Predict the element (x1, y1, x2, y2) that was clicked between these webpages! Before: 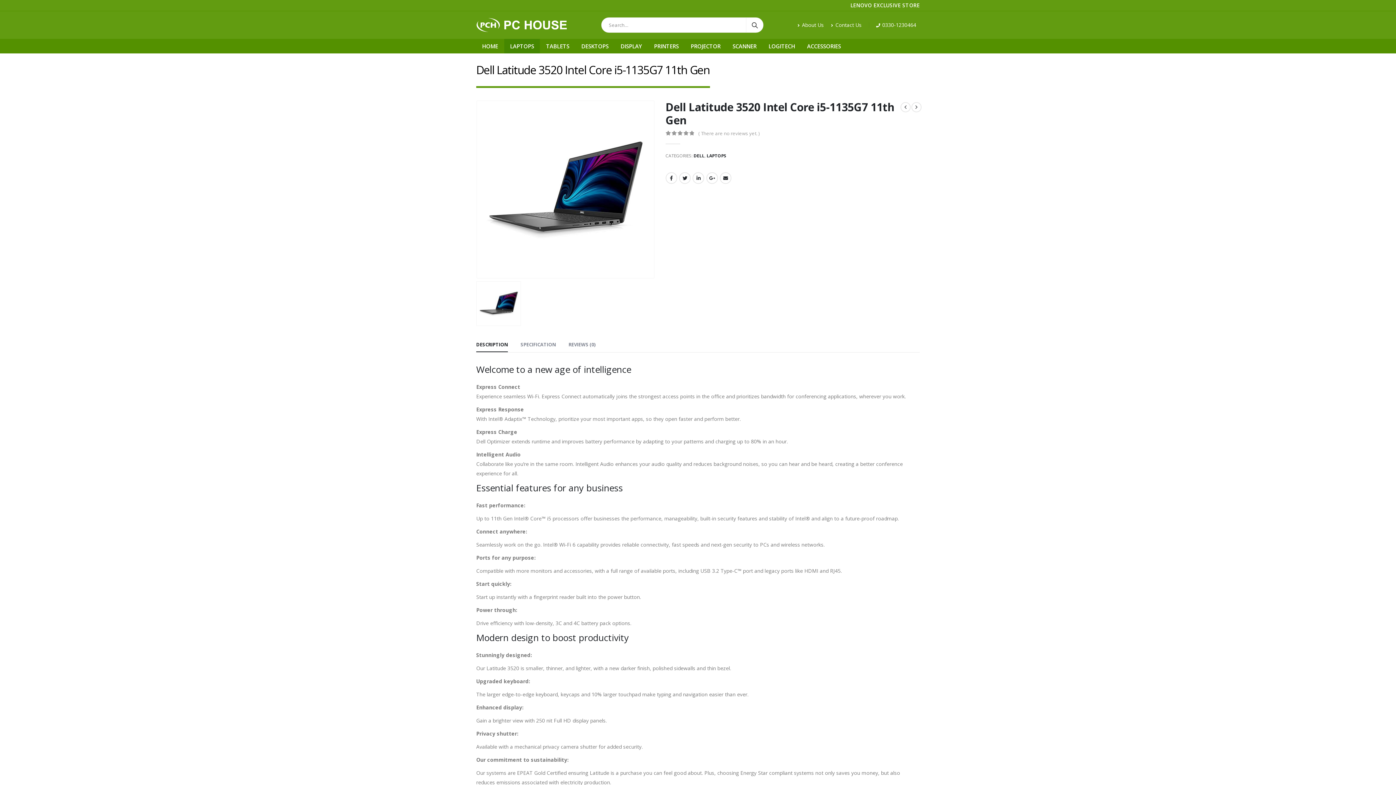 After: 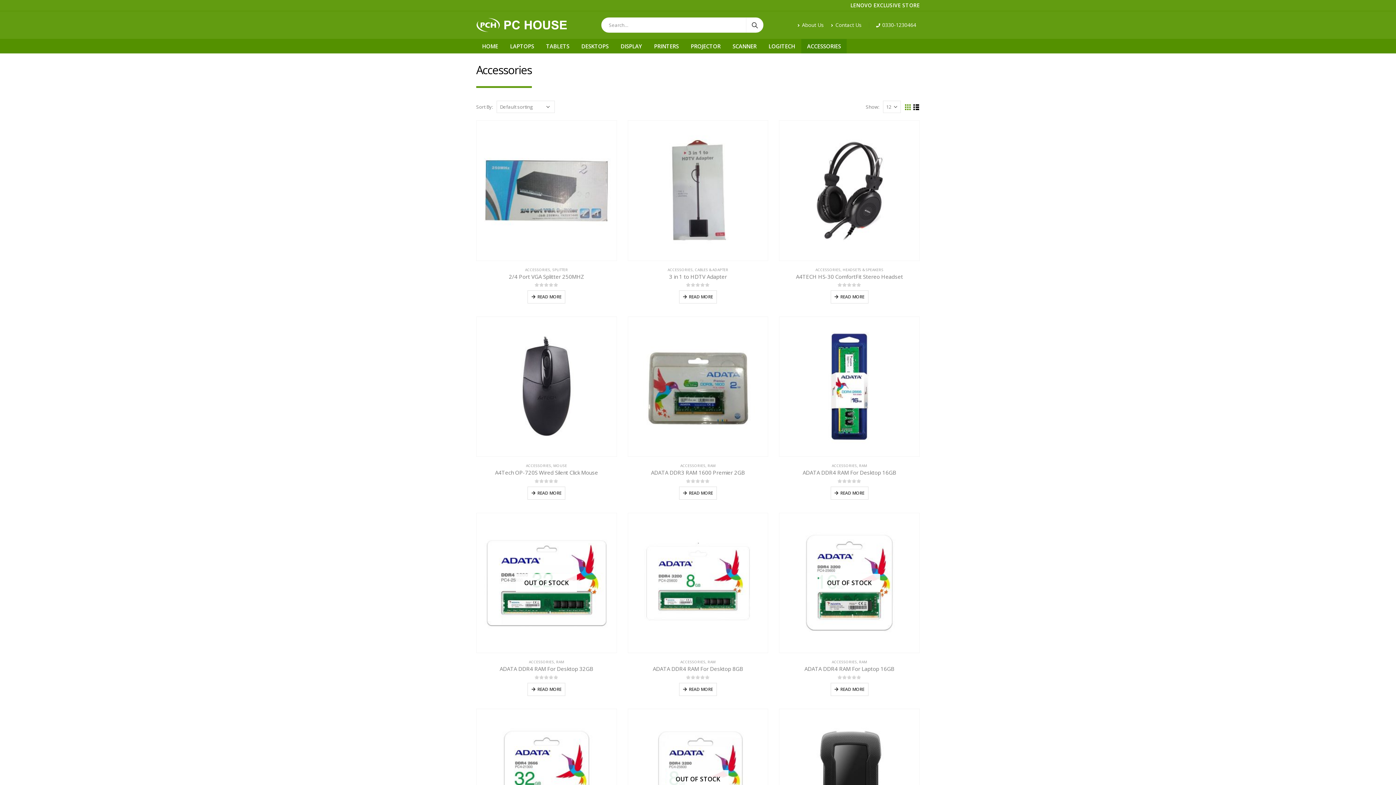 Action: label: ACCESSORIES bbox: (801, 38, 846, 53)